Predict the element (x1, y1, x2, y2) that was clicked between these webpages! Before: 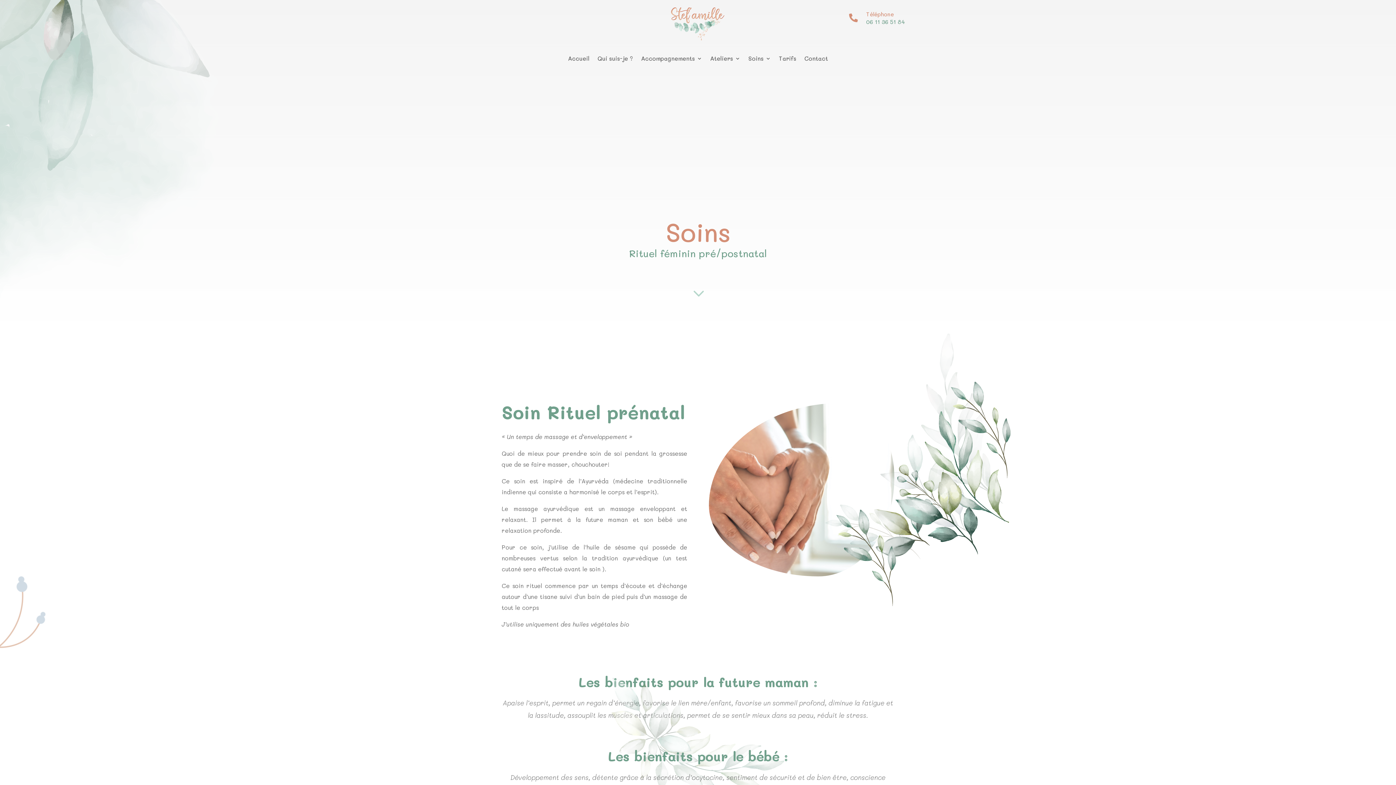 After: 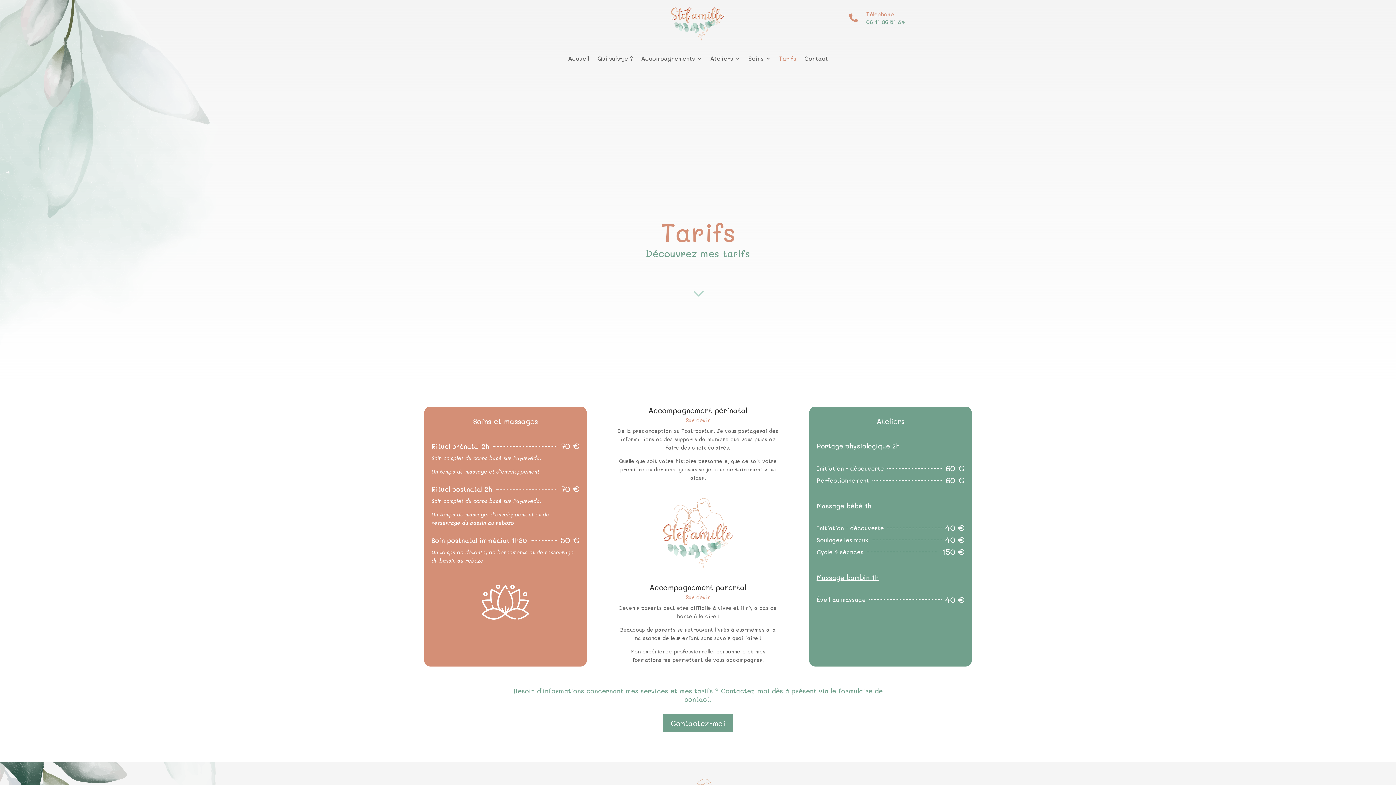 Action: bbox: (779, 56, 796, 64) label: Tarifs